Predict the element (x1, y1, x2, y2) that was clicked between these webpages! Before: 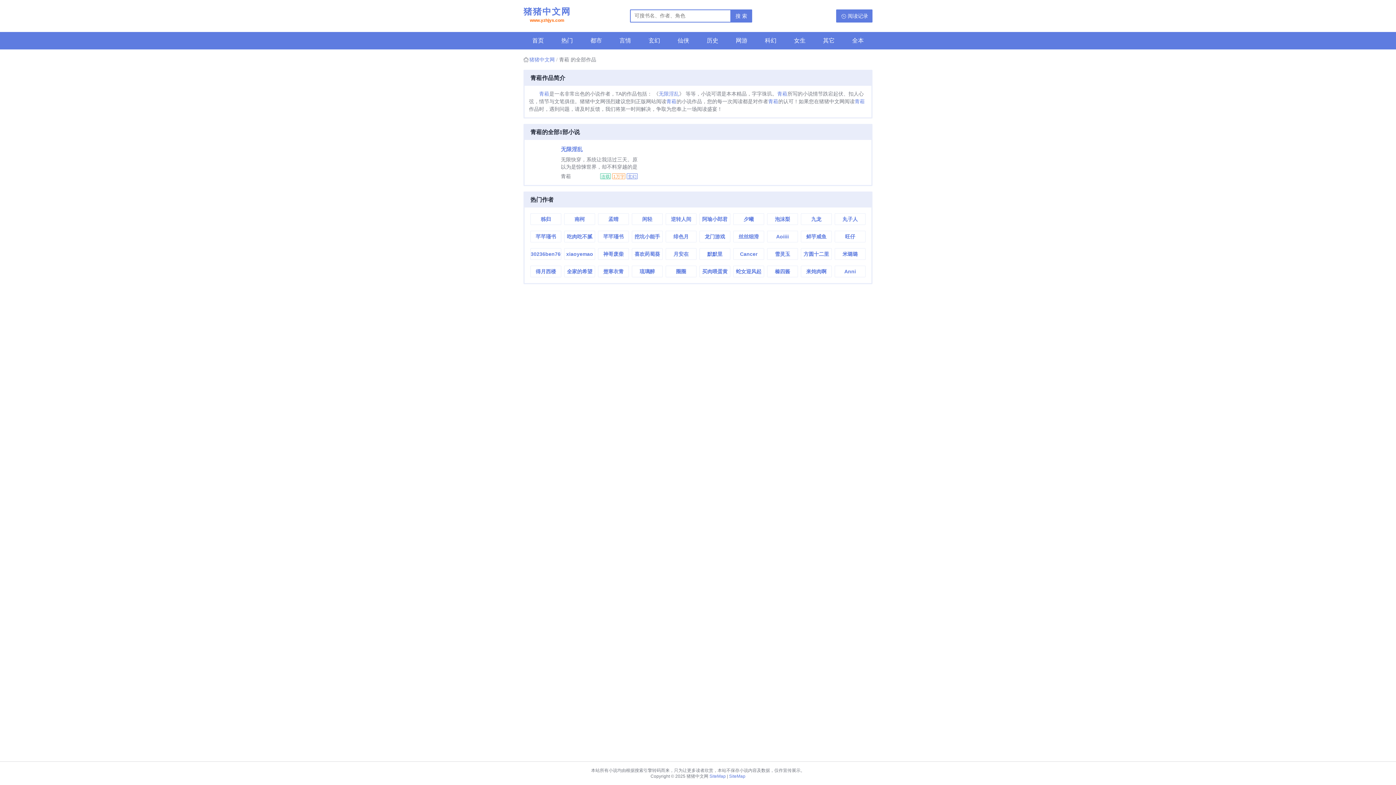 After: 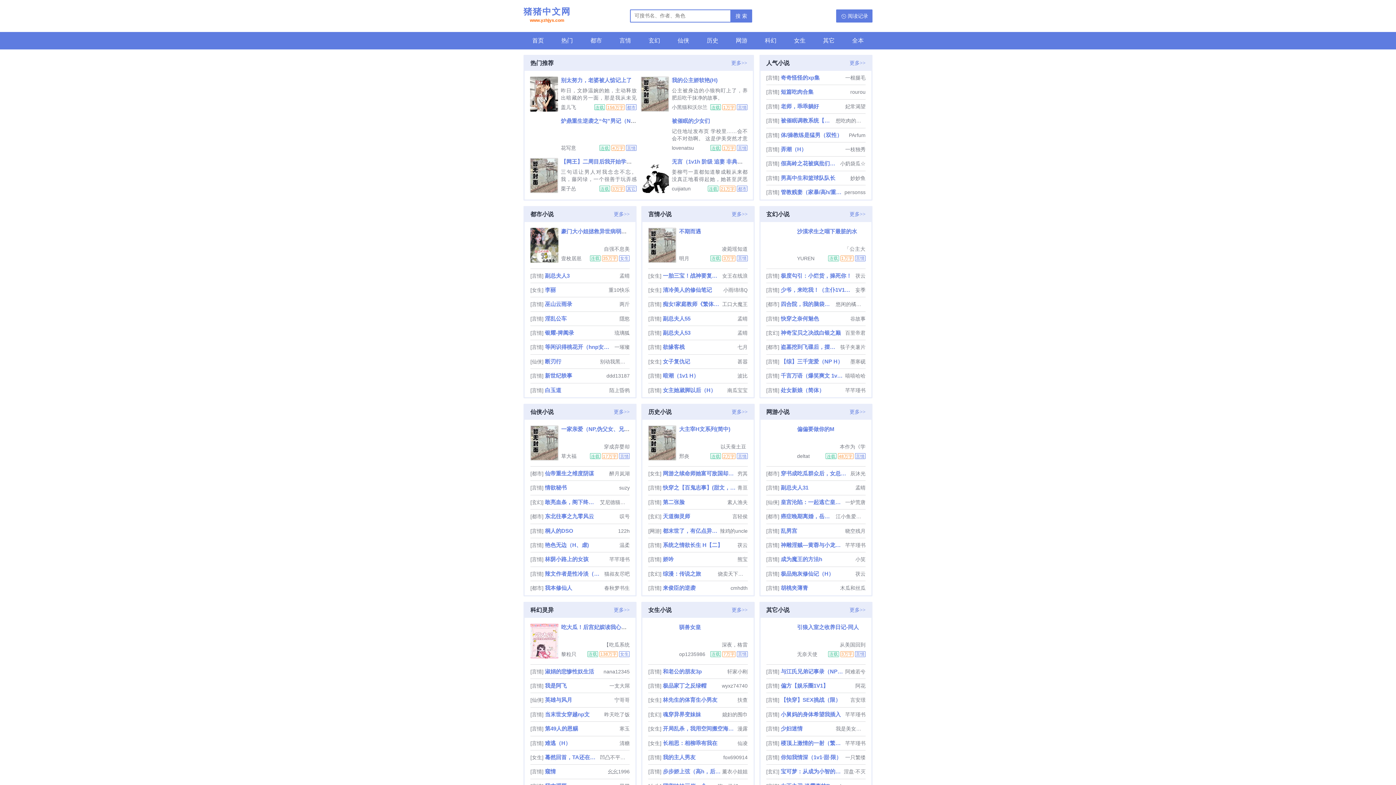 Action: label: 猪猪中文网

www.yzhjys.com bbox: (523, 6, 570, 24)